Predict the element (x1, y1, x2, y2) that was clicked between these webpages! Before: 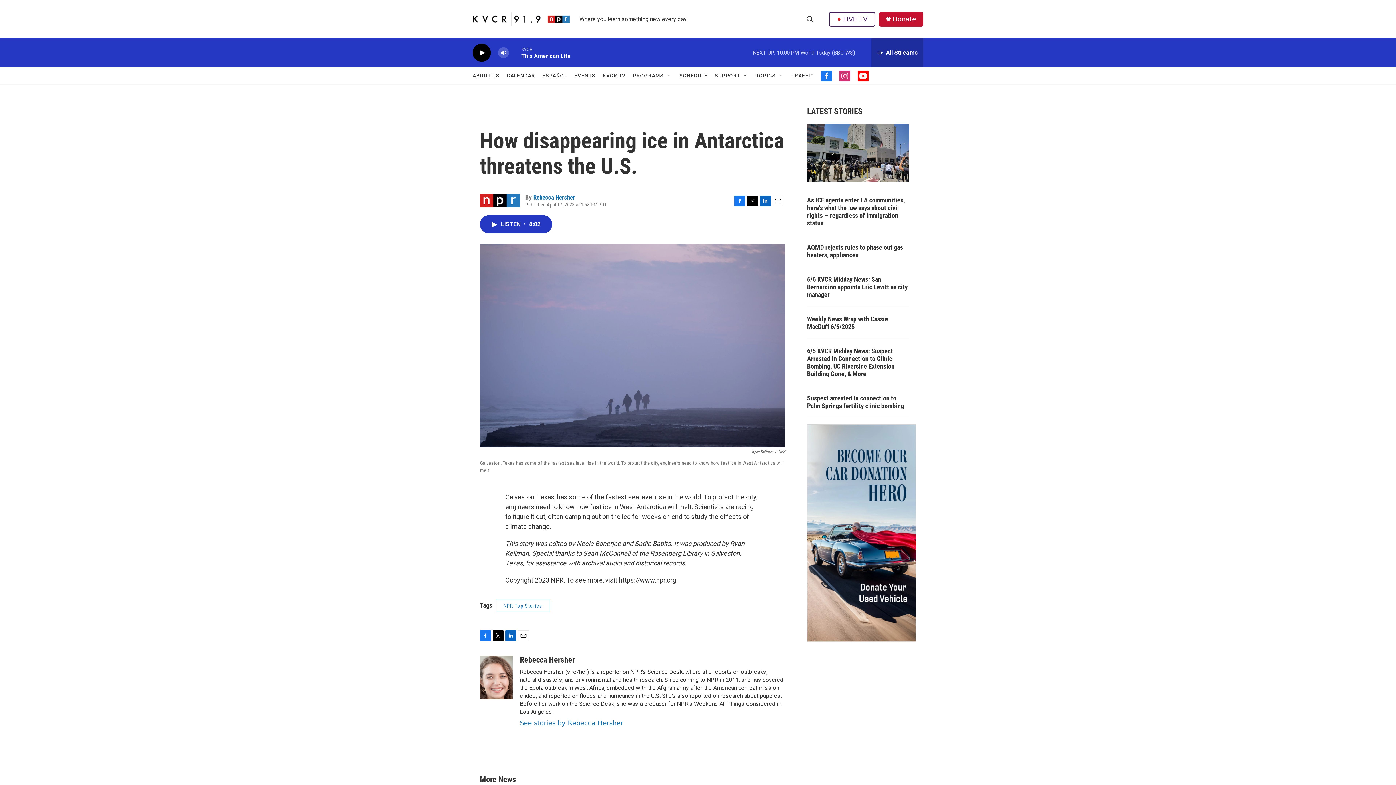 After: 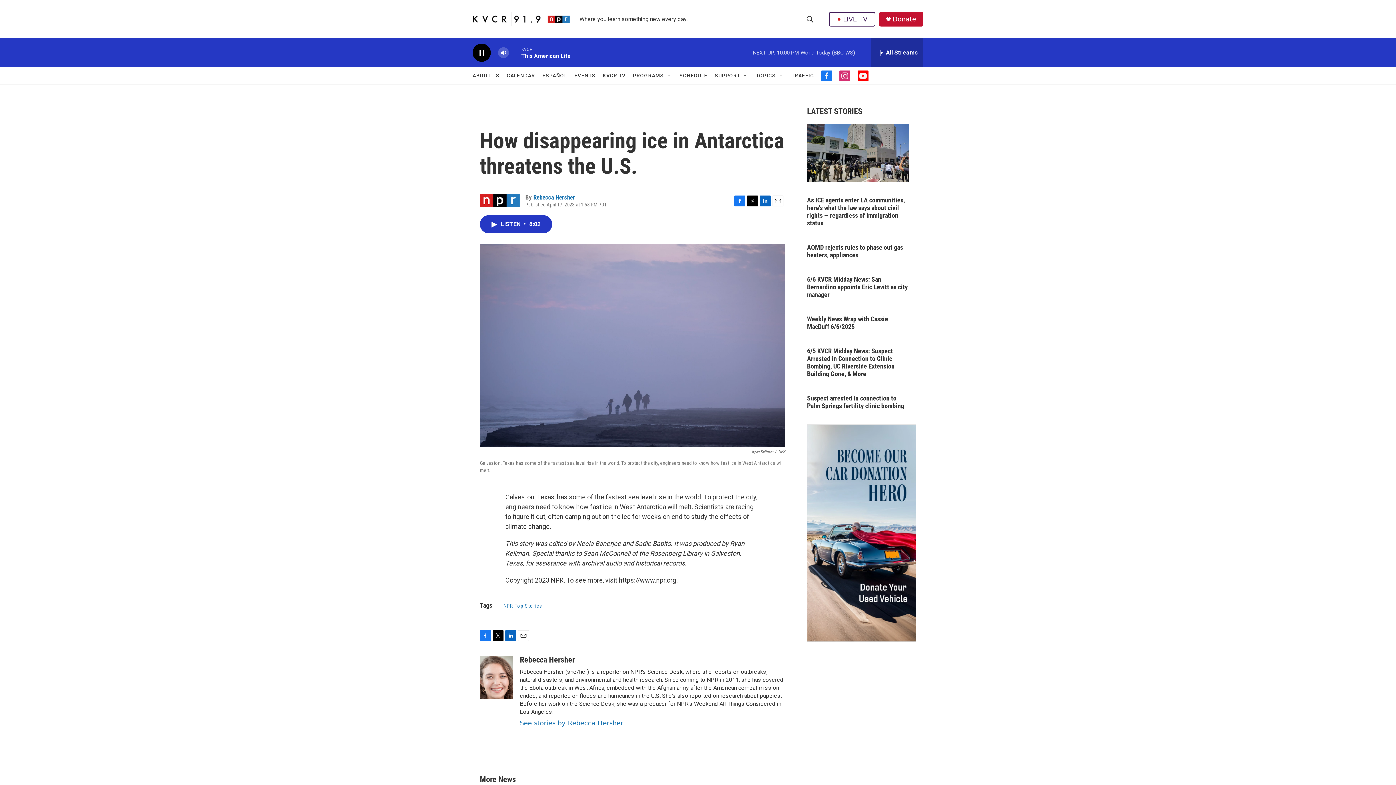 Action: bbox: (476, 48, 487, 56) label: play